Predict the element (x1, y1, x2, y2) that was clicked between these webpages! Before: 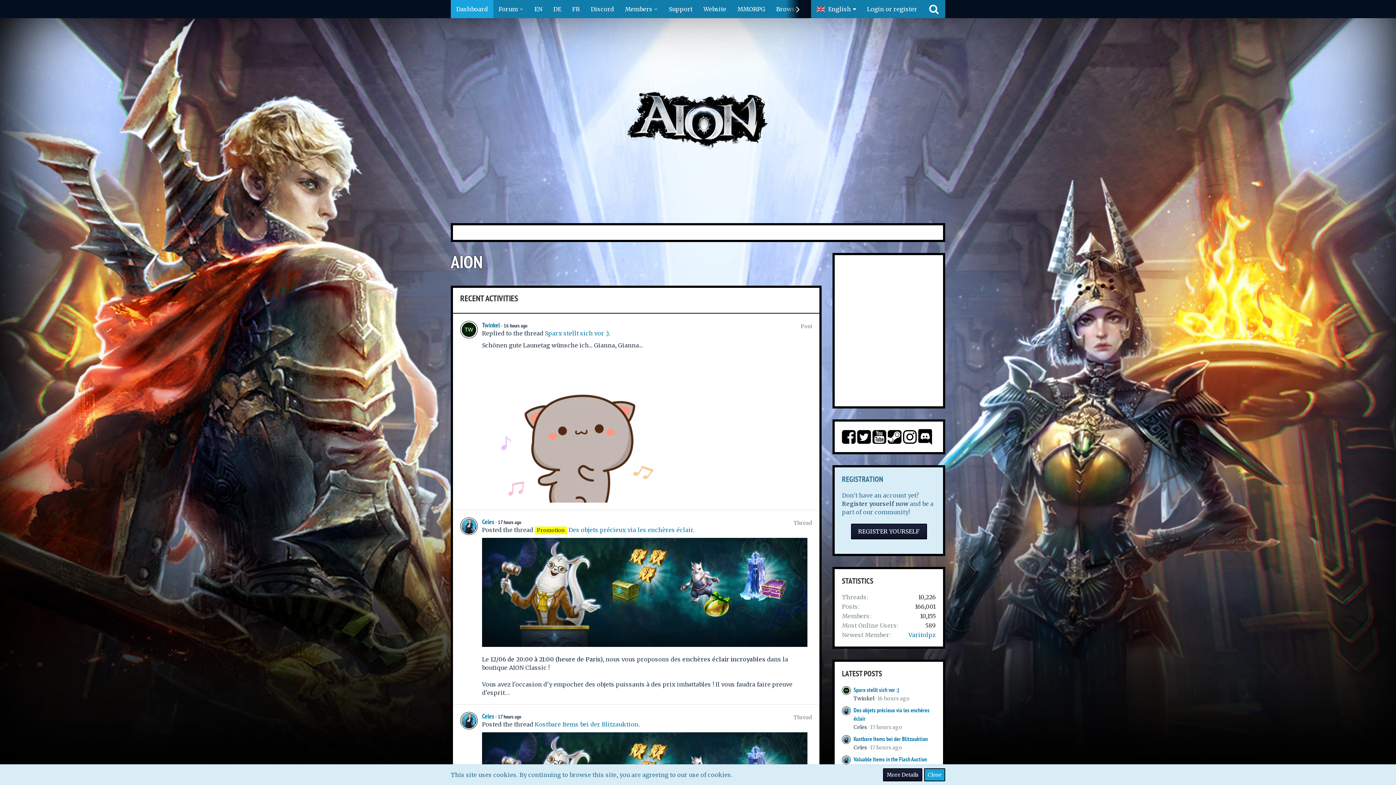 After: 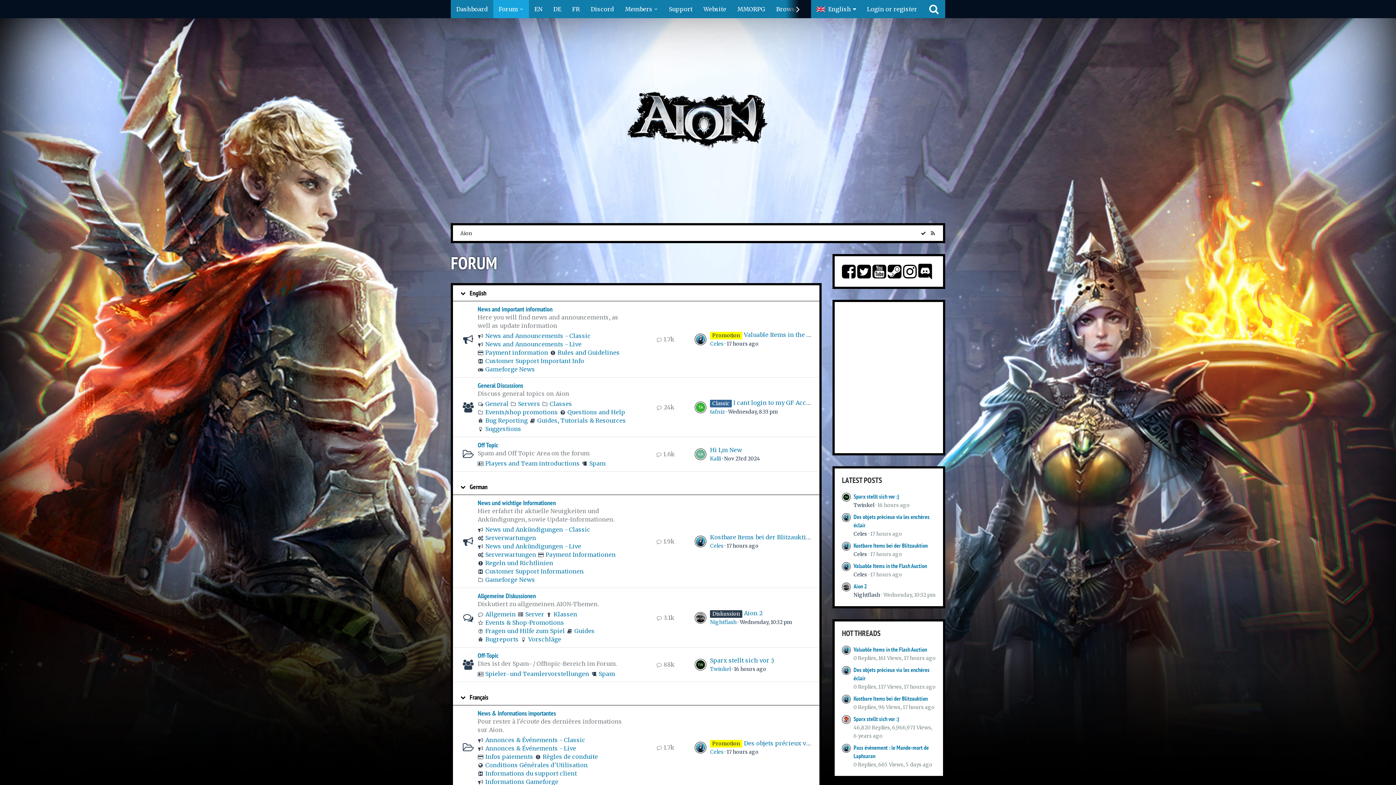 Action: bbox: (493, 0, 529, 18) label: Forum